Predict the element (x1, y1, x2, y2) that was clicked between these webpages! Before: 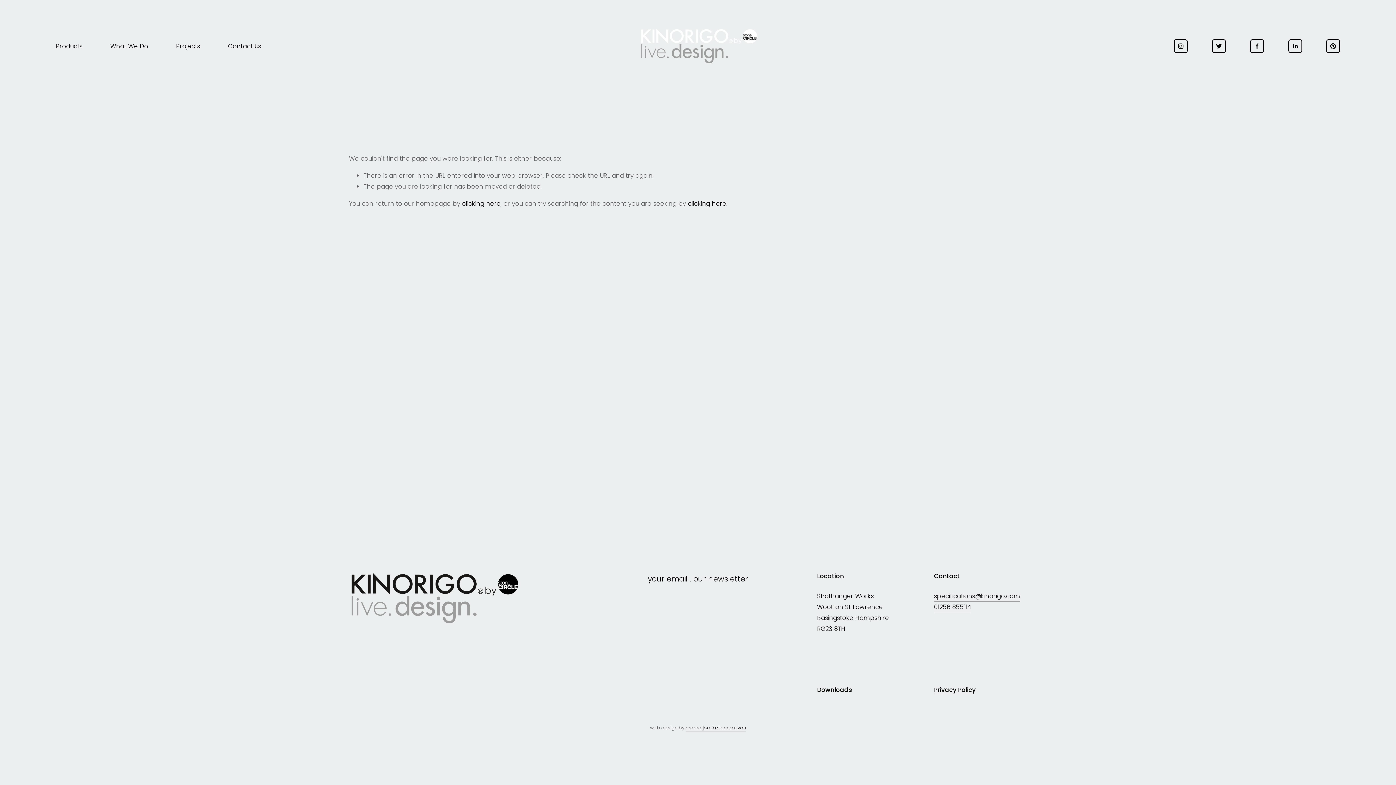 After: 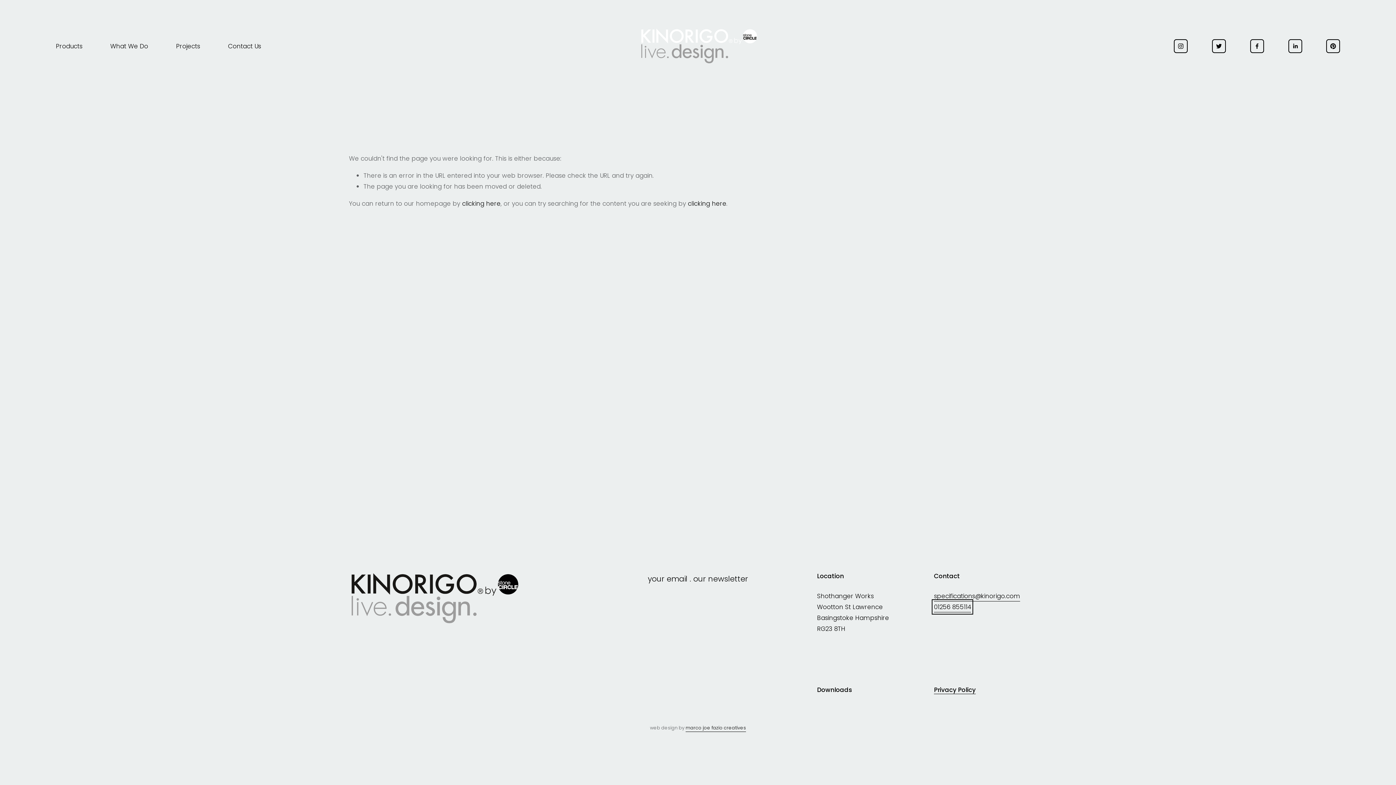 Action: label: 01256 855114 bbox: (934, 601, 971, 612)